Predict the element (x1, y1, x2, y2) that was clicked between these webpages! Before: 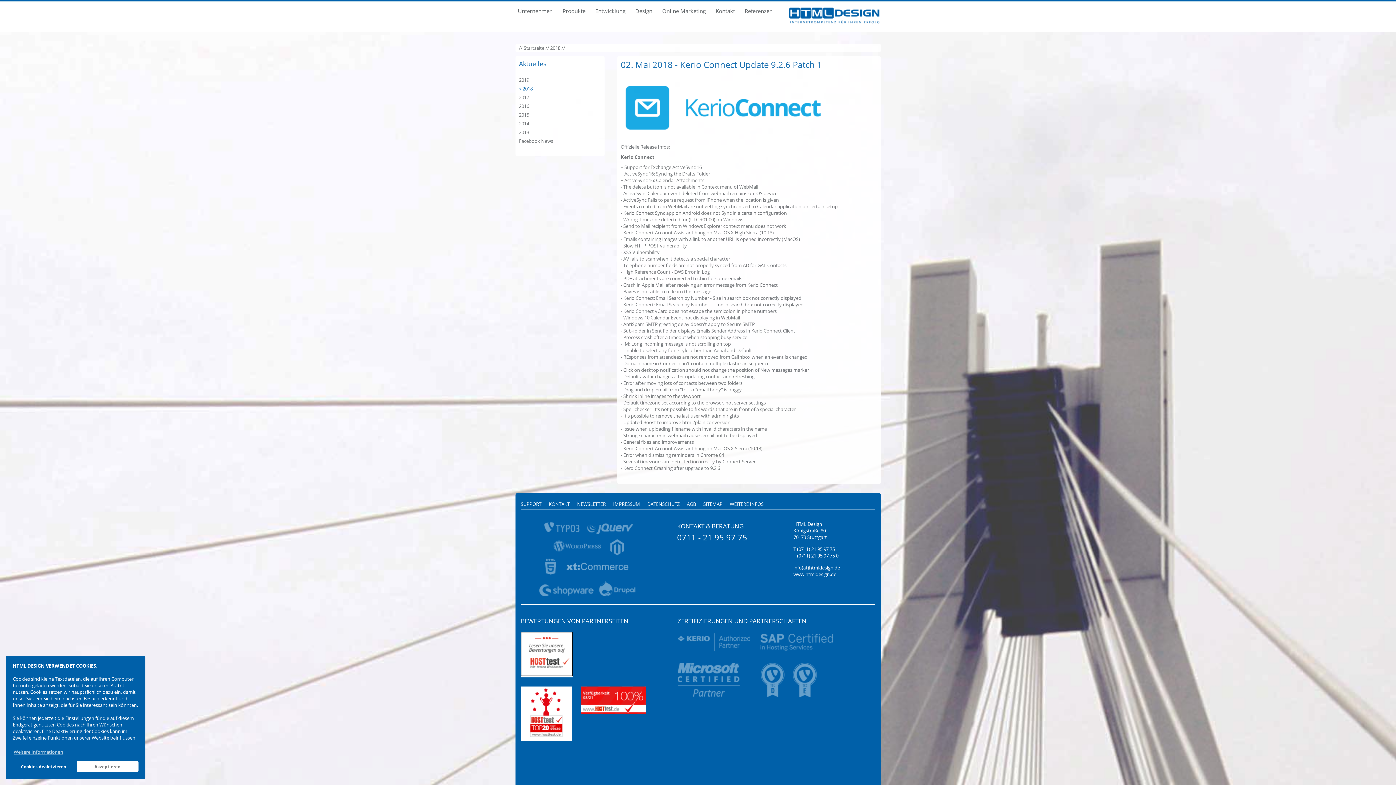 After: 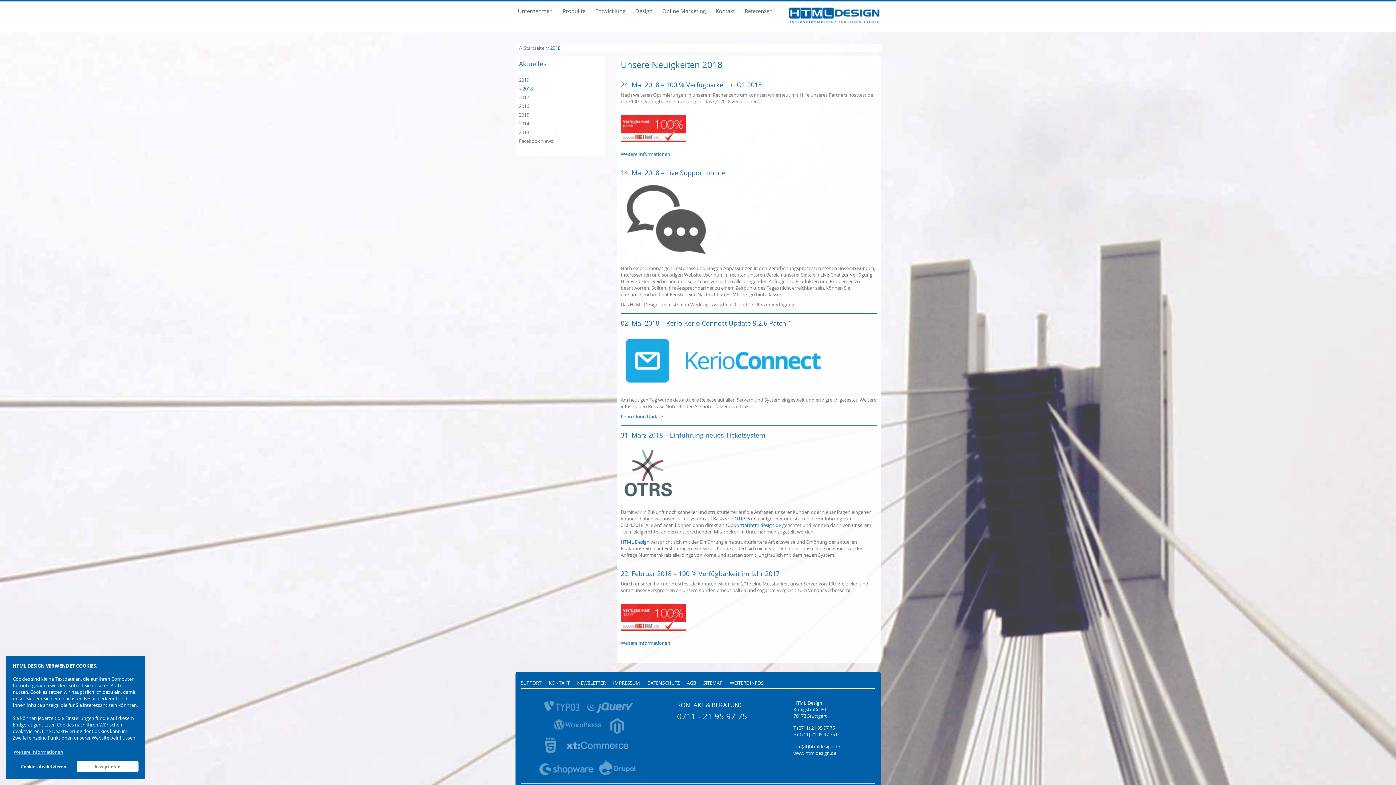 Action: label: 2018 bbox: (550, 44, 560, 51)